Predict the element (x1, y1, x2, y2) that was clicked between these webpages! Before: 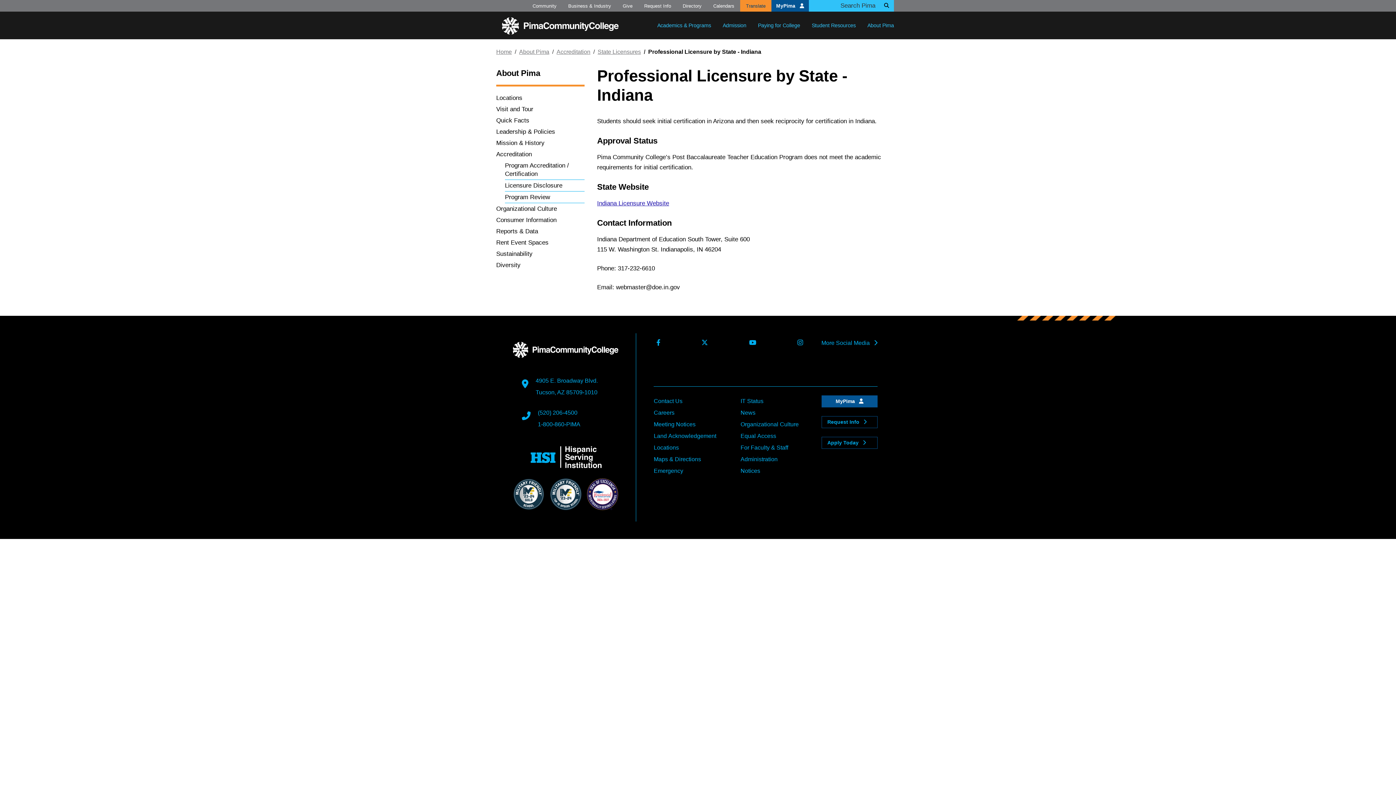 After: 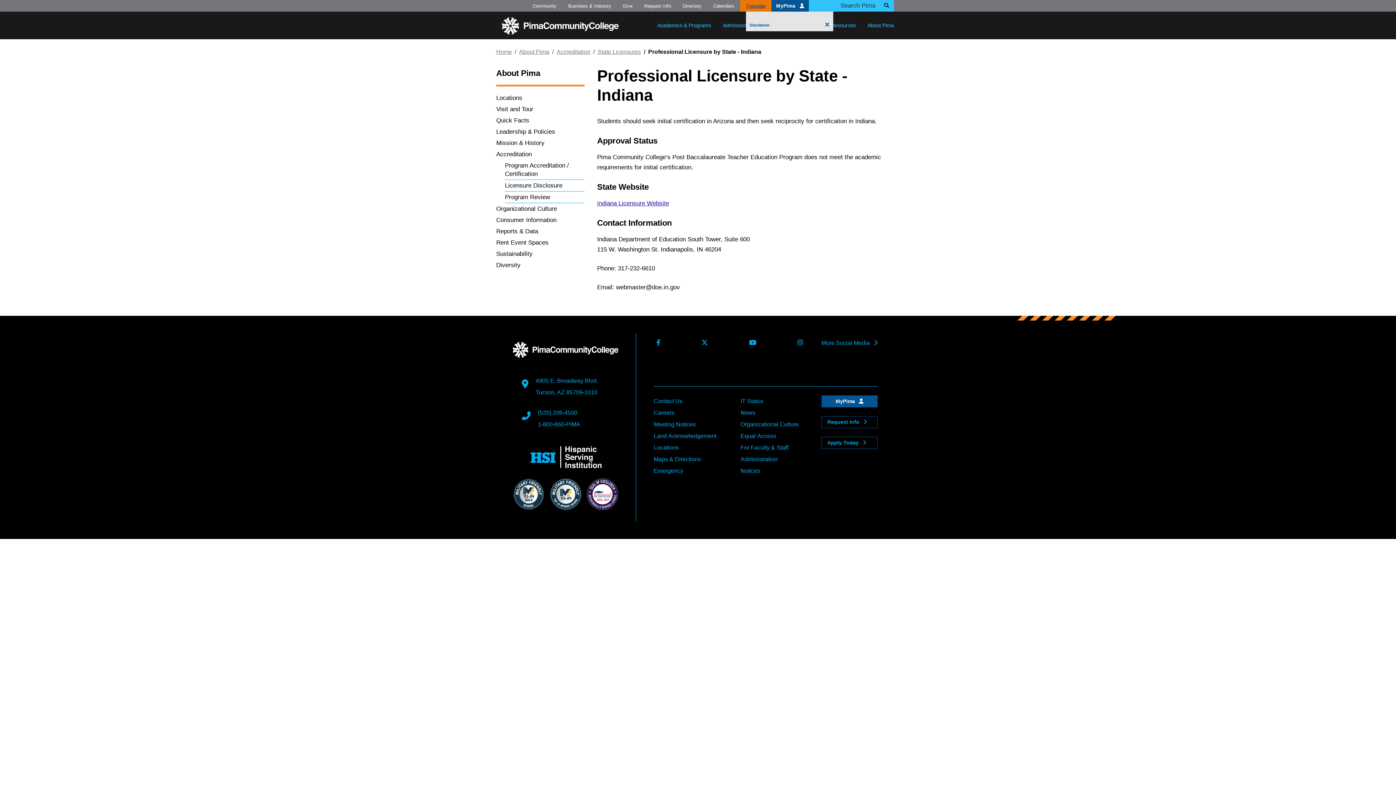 Action: bbox: (746, 3, 765, 8) label: Translate